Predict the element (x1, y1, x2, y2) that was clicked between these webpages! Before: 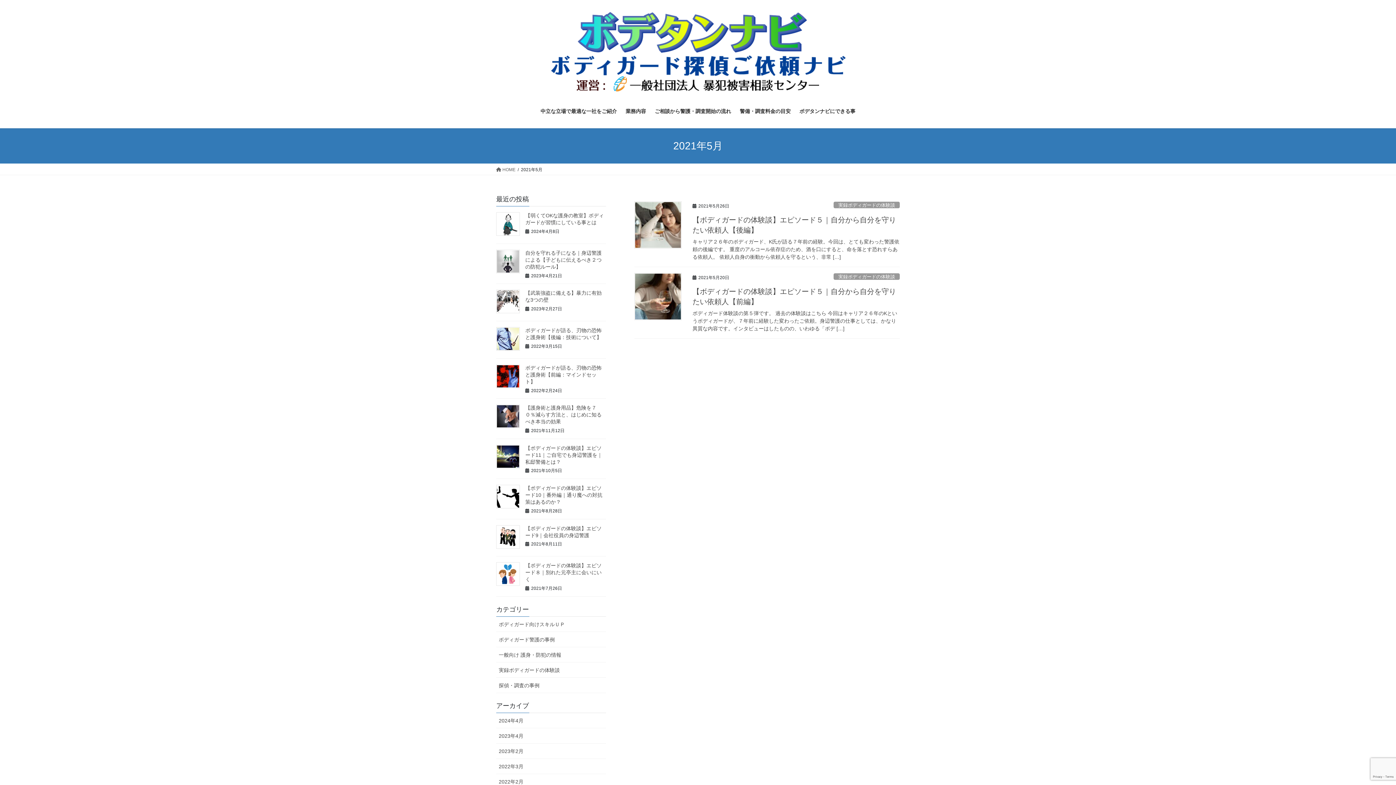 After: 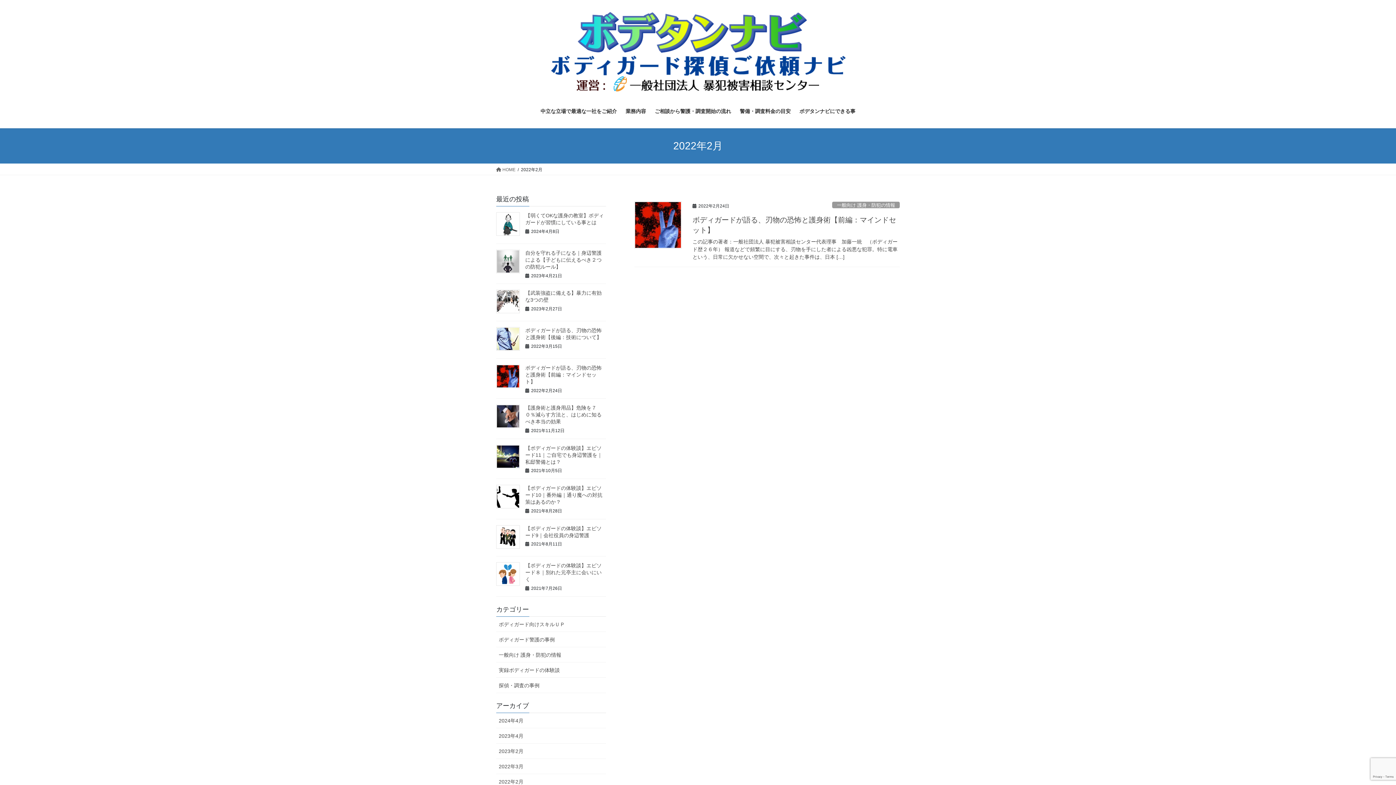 Action: bbox: (496, 774, 606, 789) label: 2022年2月